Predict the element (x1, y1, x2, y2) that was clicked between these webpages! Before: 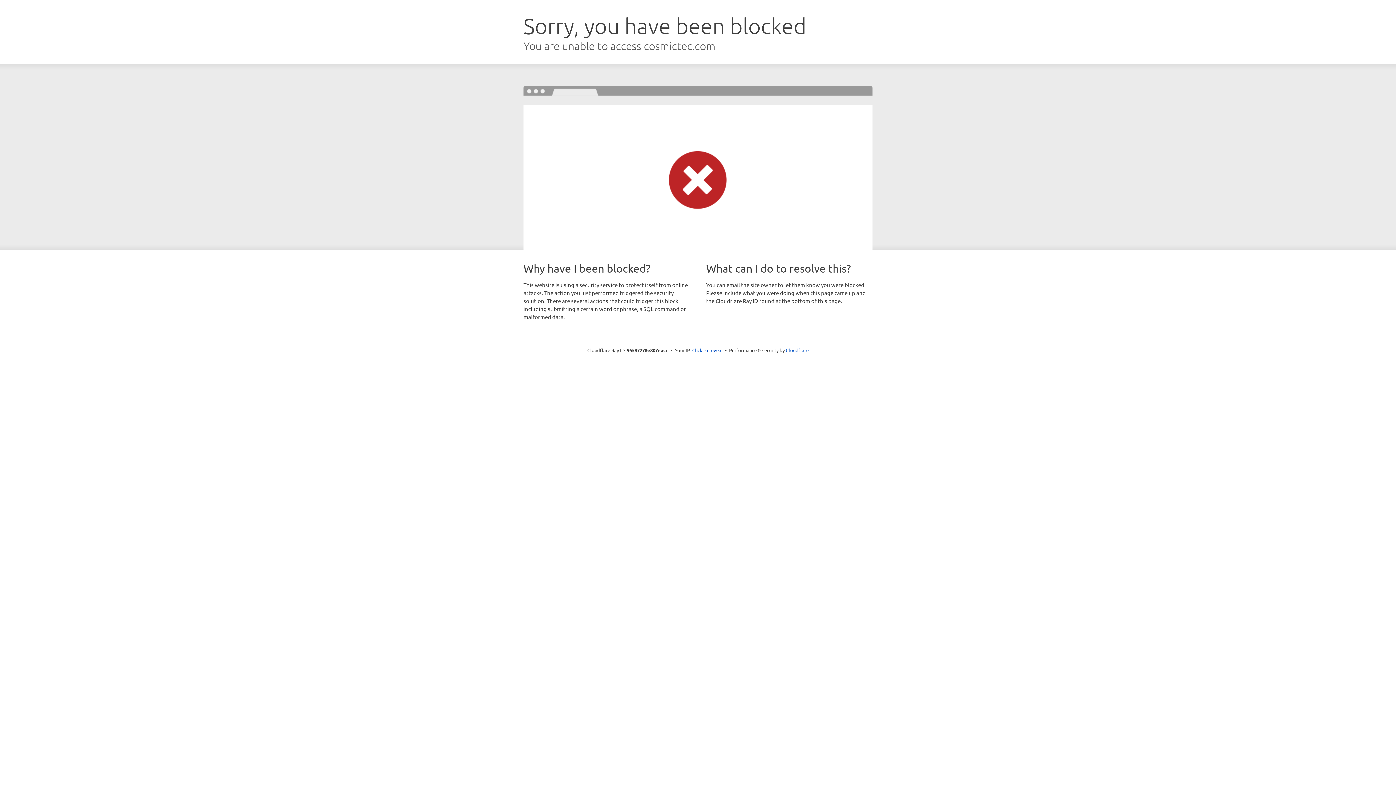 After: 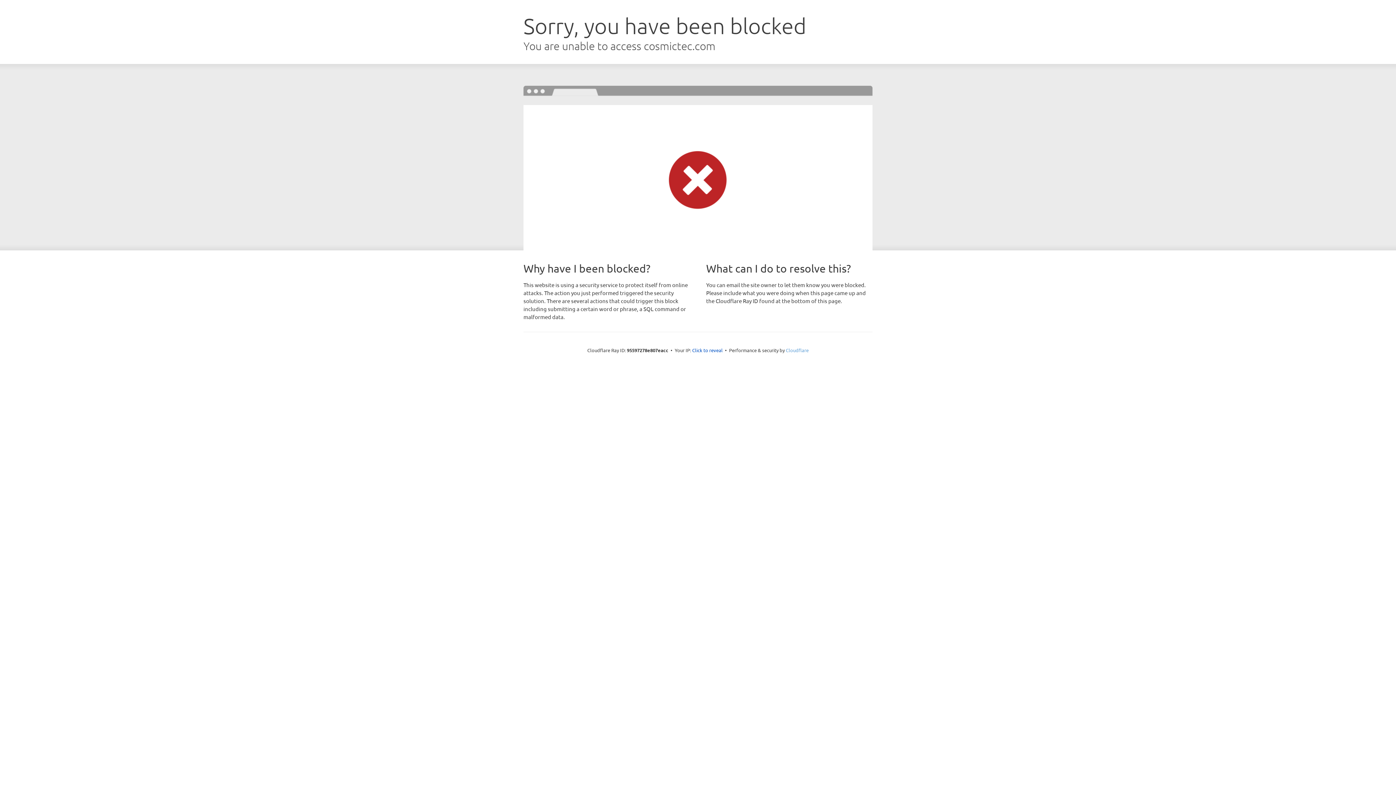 Action: label: Cloudflare bbox: (786, 347, 808, 353)